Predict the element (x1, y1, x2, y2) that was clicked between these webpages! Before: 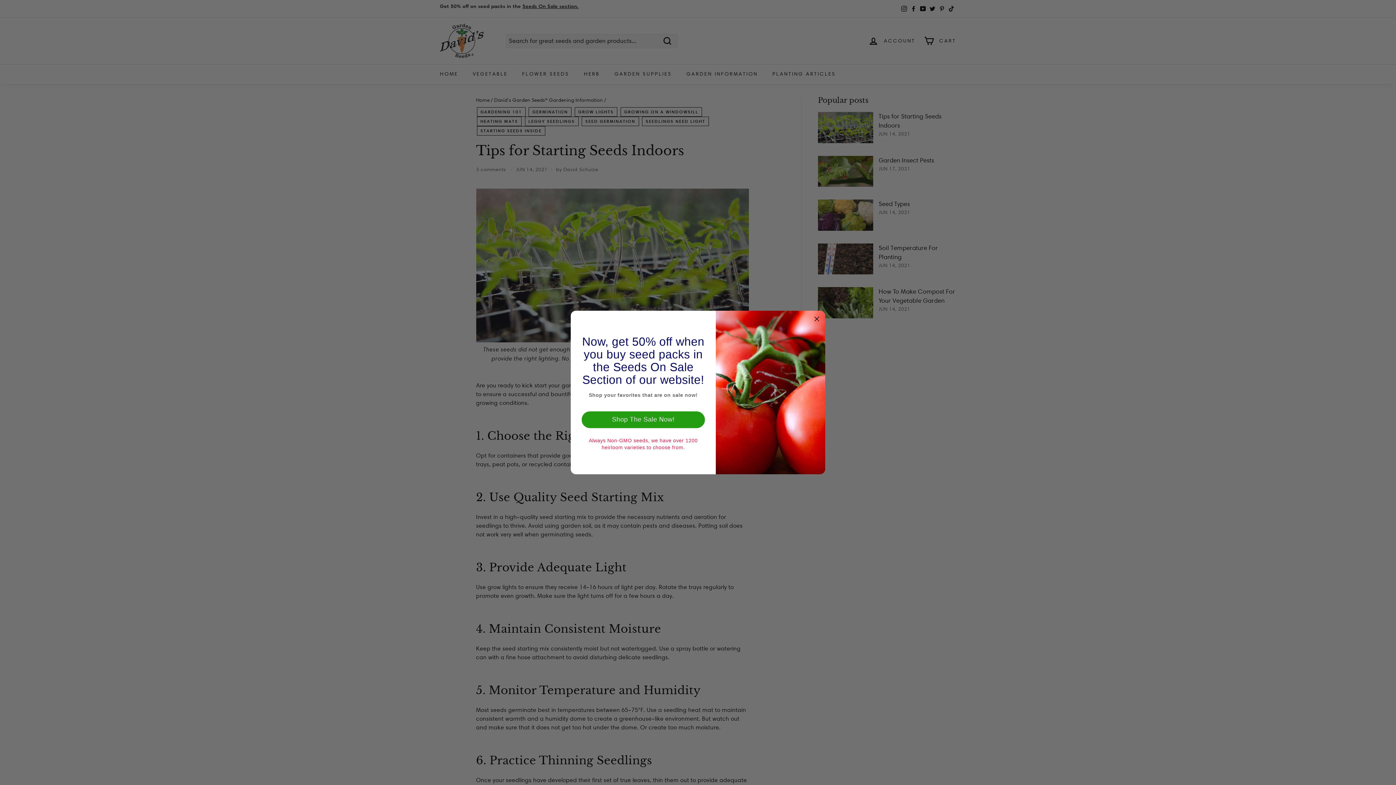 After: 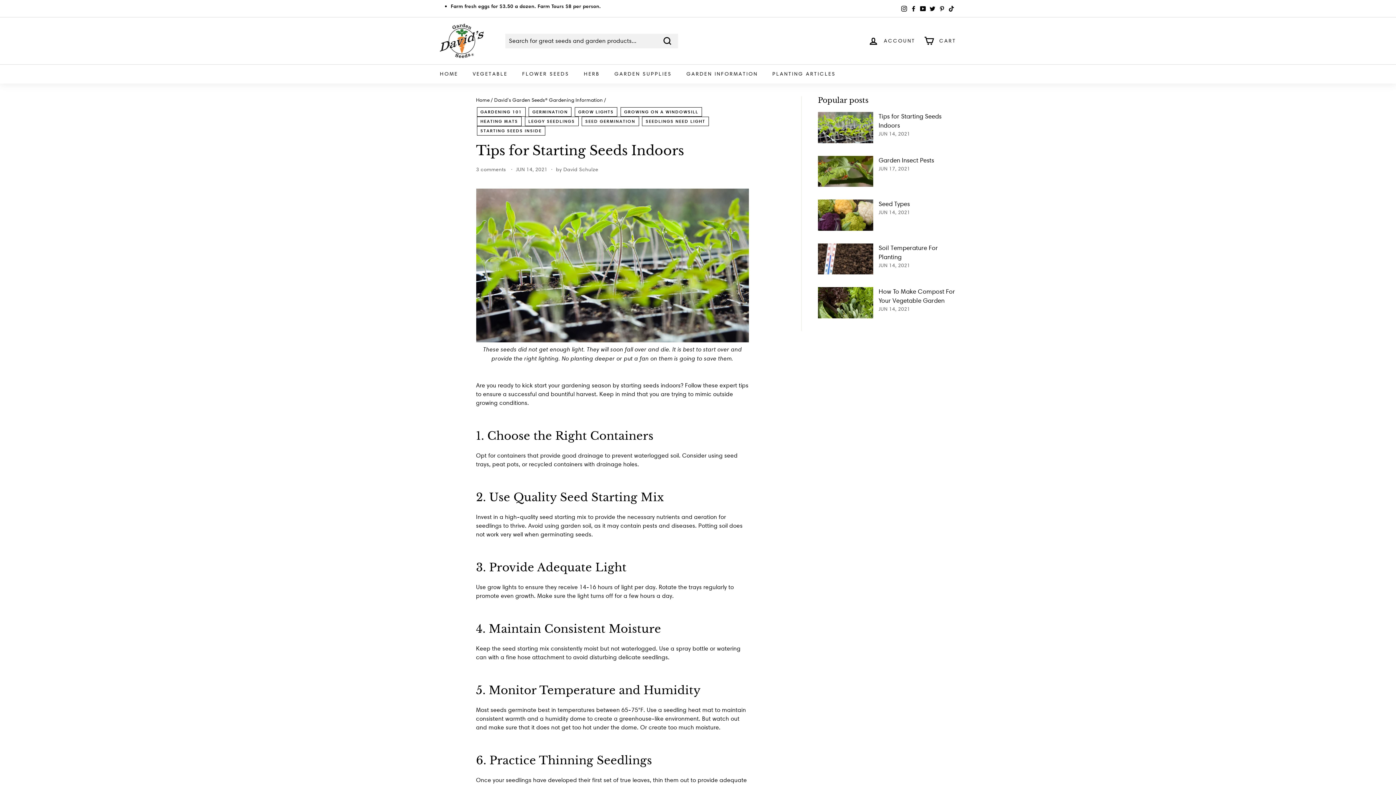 Action: bbox: (814, 314, 820, 323)